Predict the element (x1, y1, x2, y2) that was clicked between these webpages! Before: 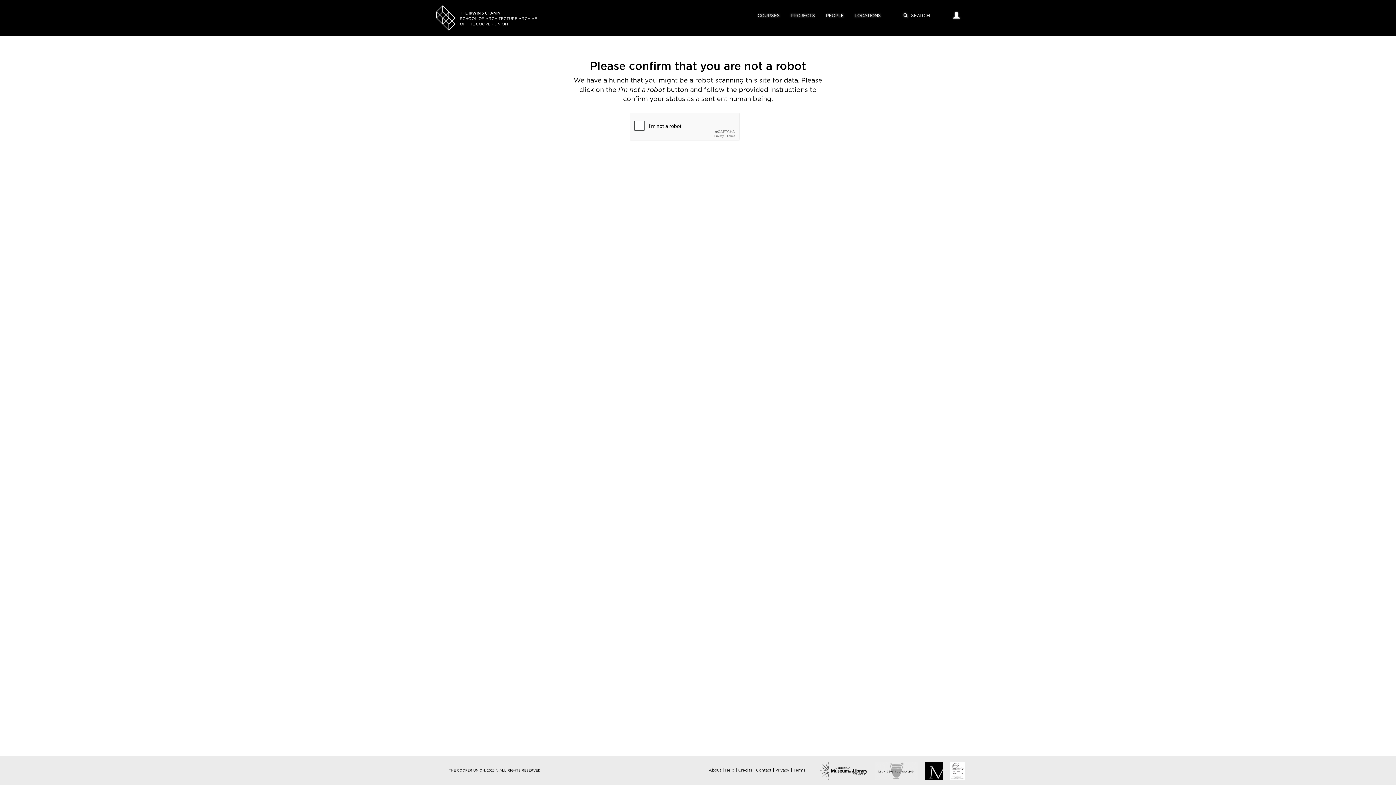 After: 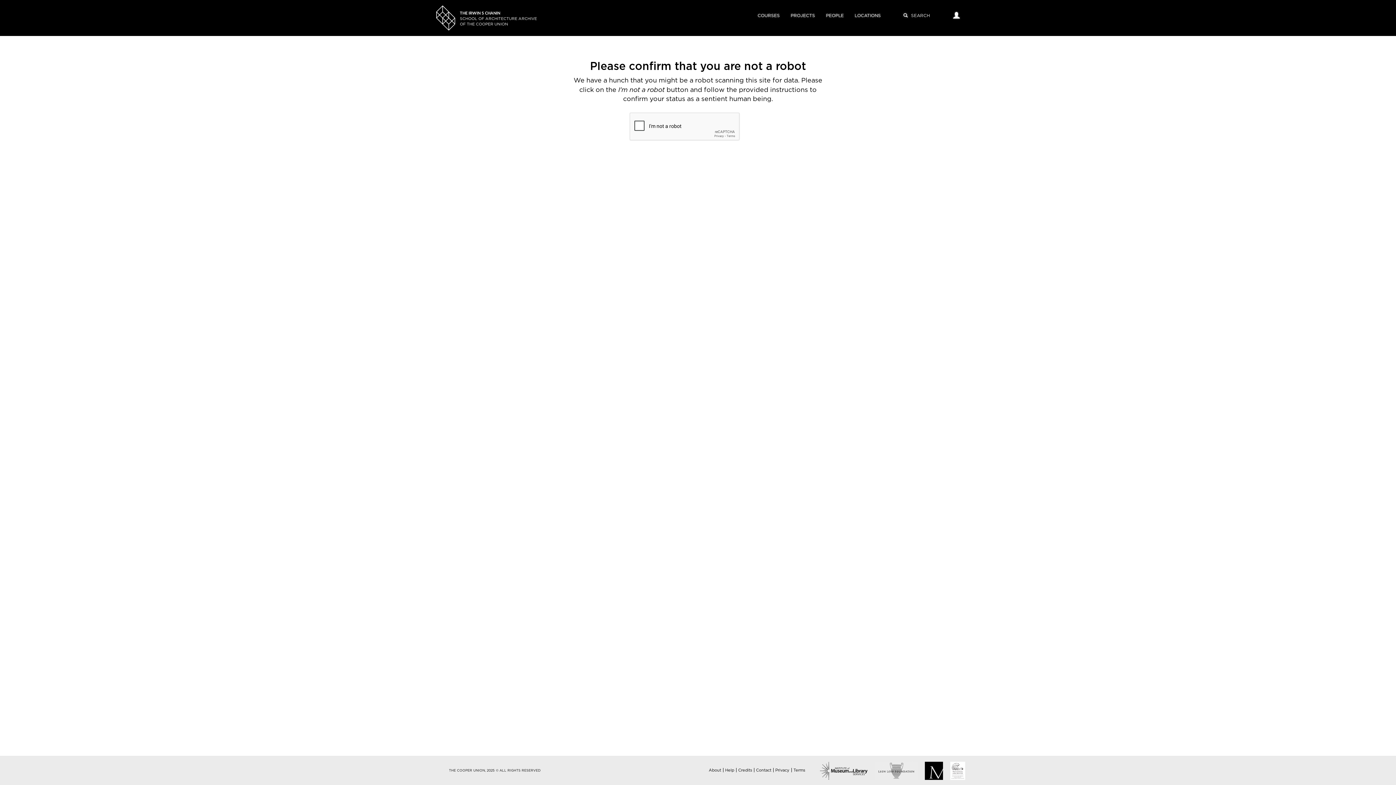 Action: bbox: (460, 11, 537, 26) label: THE IRWIN S CHANIN
SCHOOL OF ARCHITECTURE ARCHIVE
OF THE COOPER UNION